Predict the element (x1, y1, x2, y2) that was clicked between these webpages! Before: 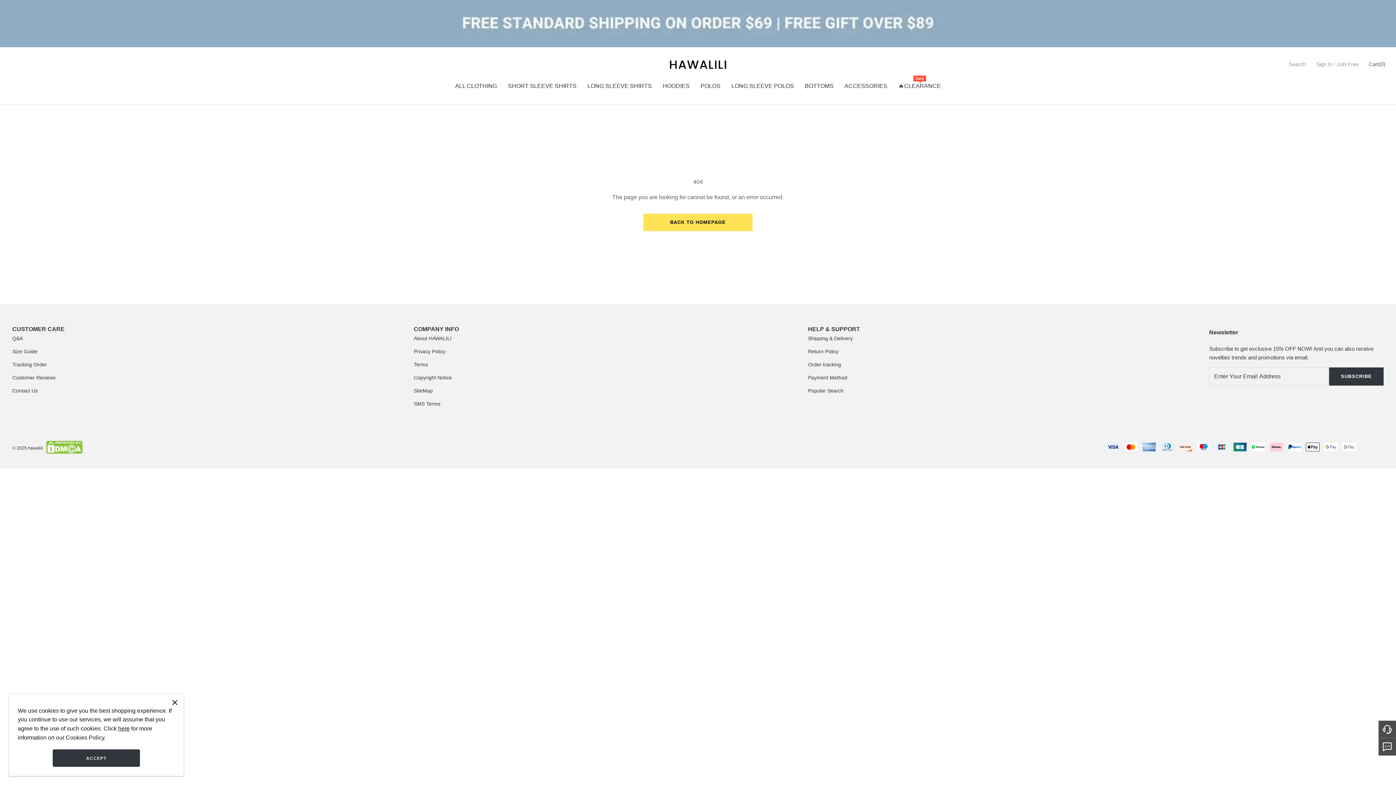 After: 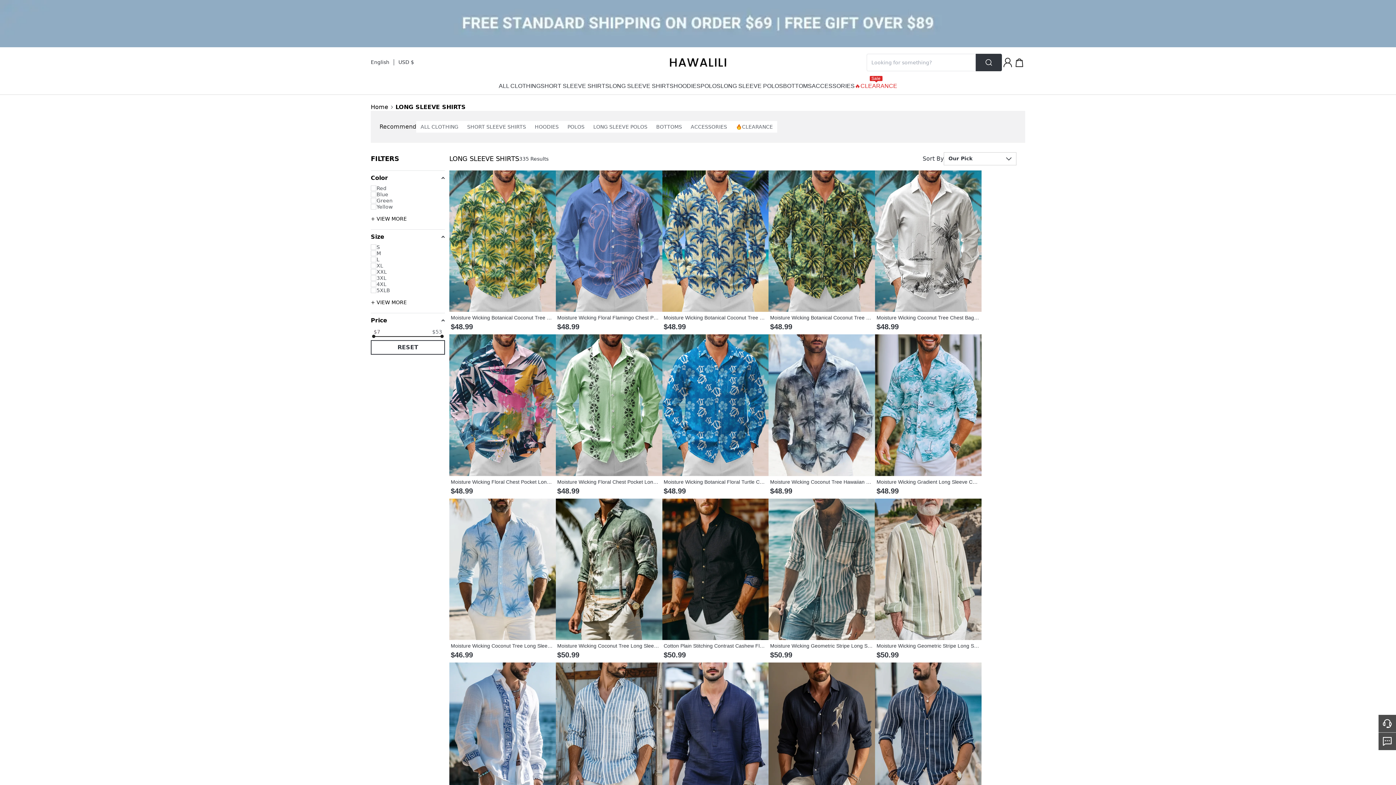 Action: bbox: (587, 80, 652, 95) label: LONG SLEEVE SHIRTS